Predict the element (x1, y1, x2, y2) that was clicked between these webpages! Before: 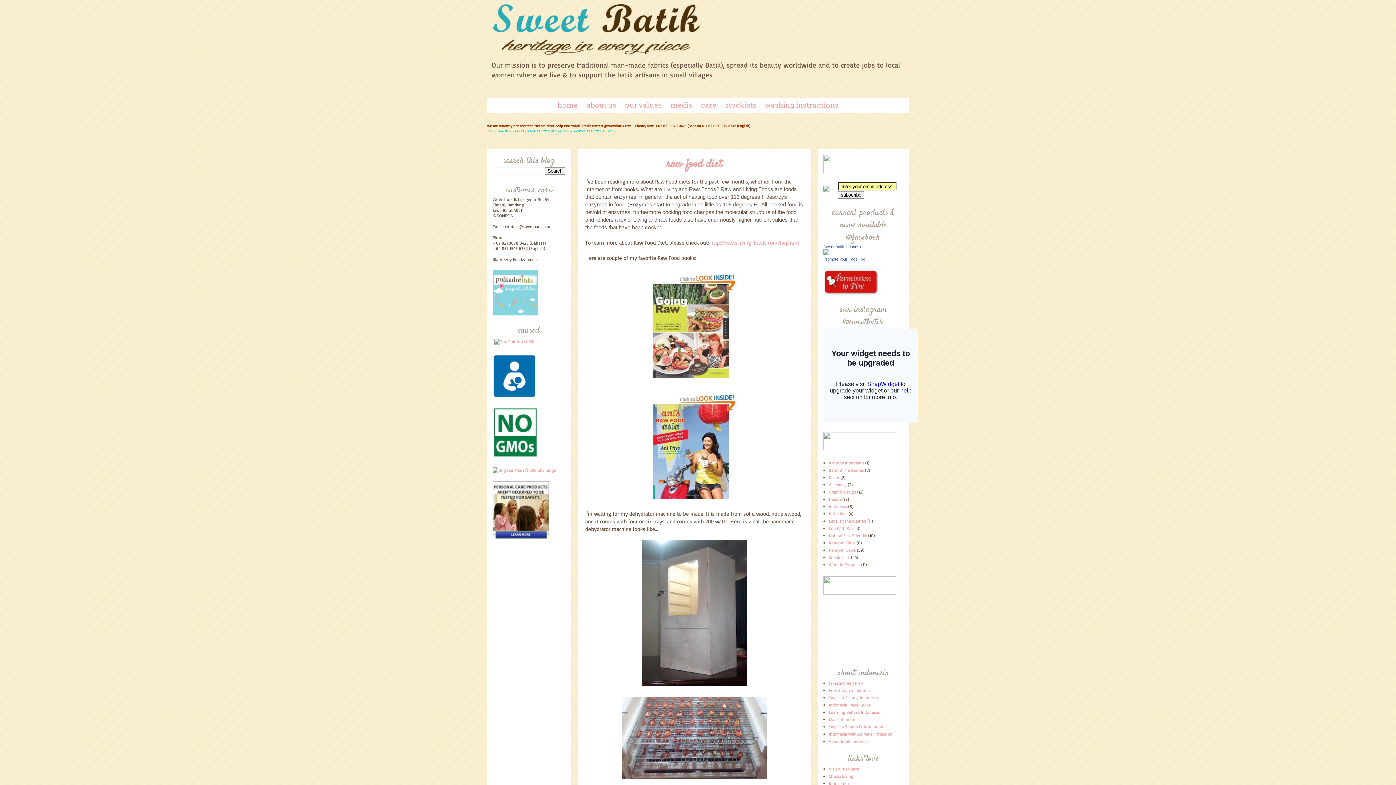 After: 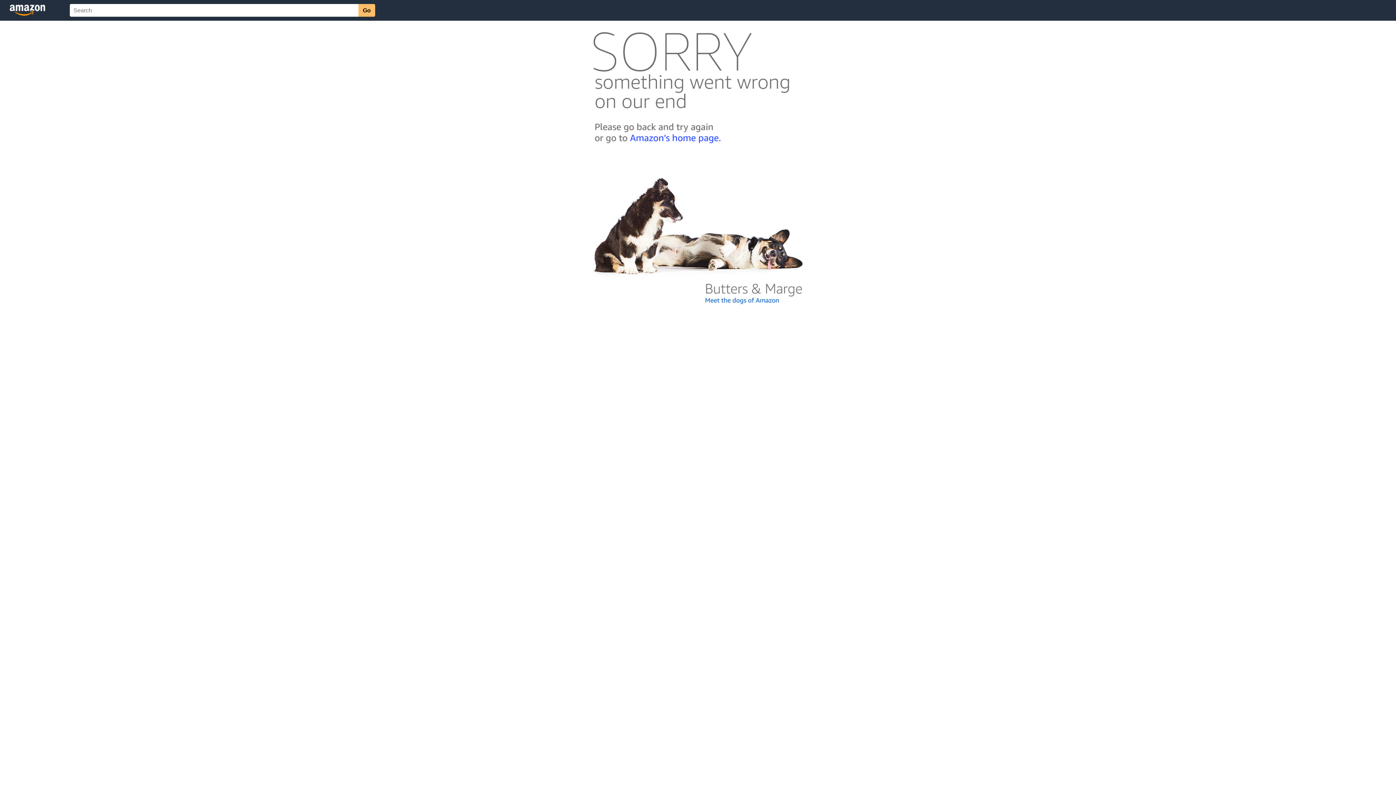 Action: bbox: (585, 269, 803, 378)